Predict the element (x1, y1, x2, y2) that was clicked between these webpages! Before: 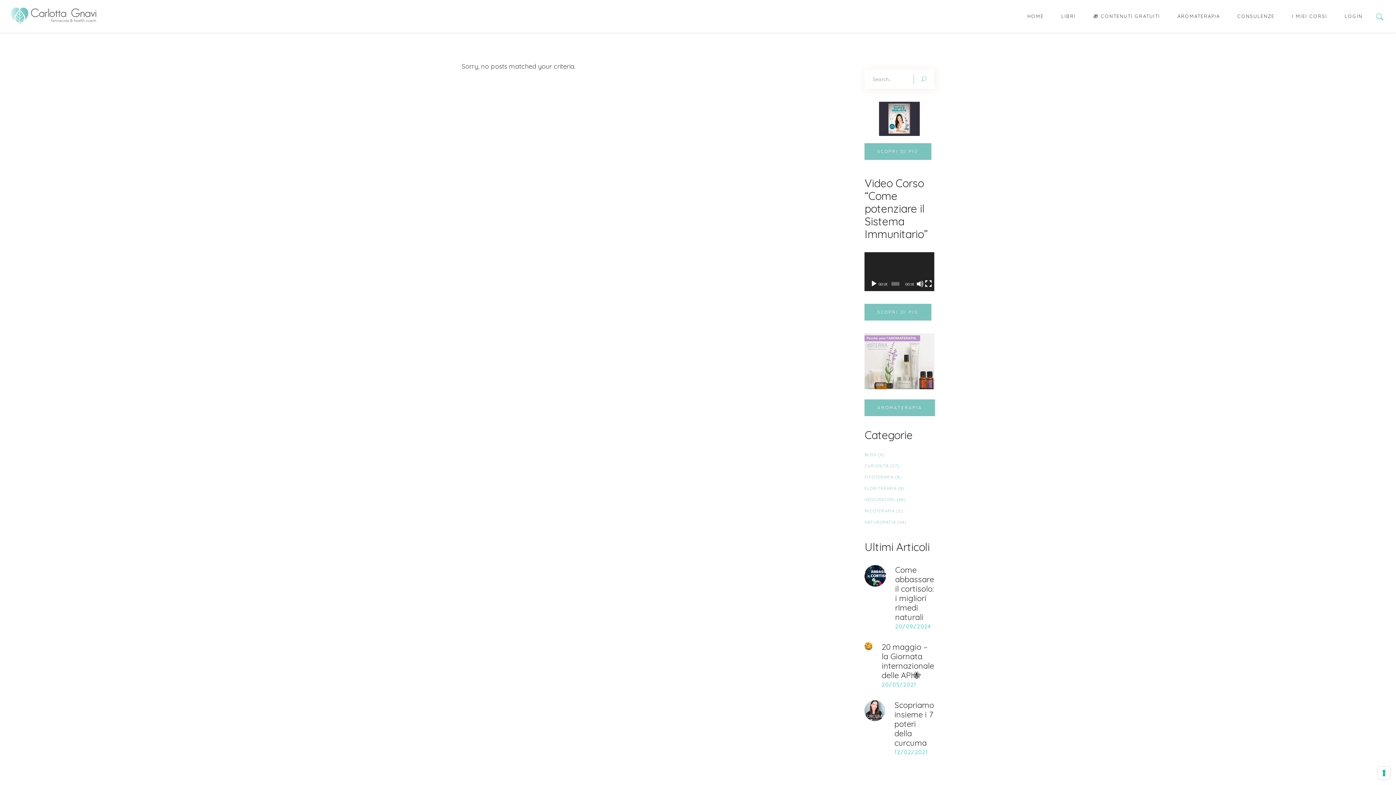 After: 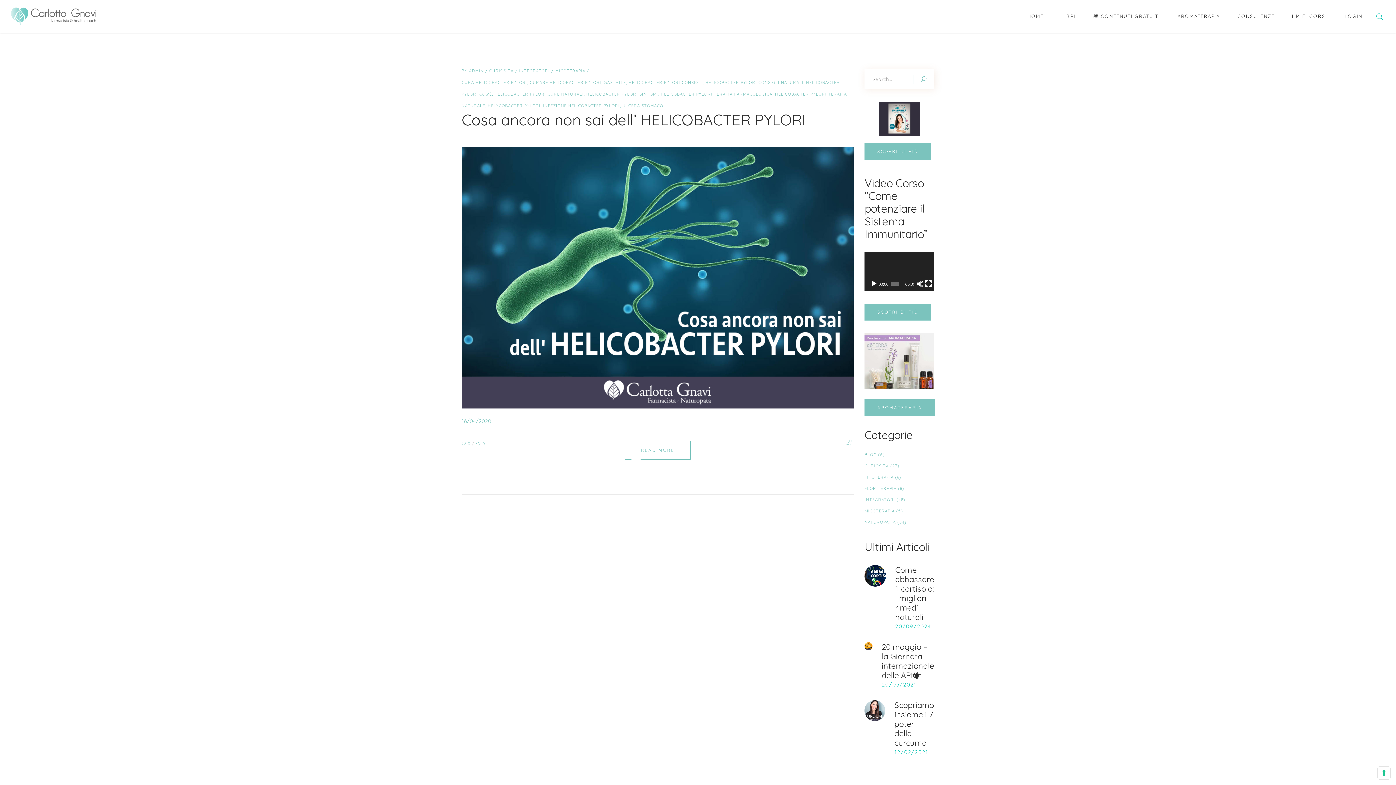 Action: bbox: (864, 508, 895, 513) label: MICOTERAPIA